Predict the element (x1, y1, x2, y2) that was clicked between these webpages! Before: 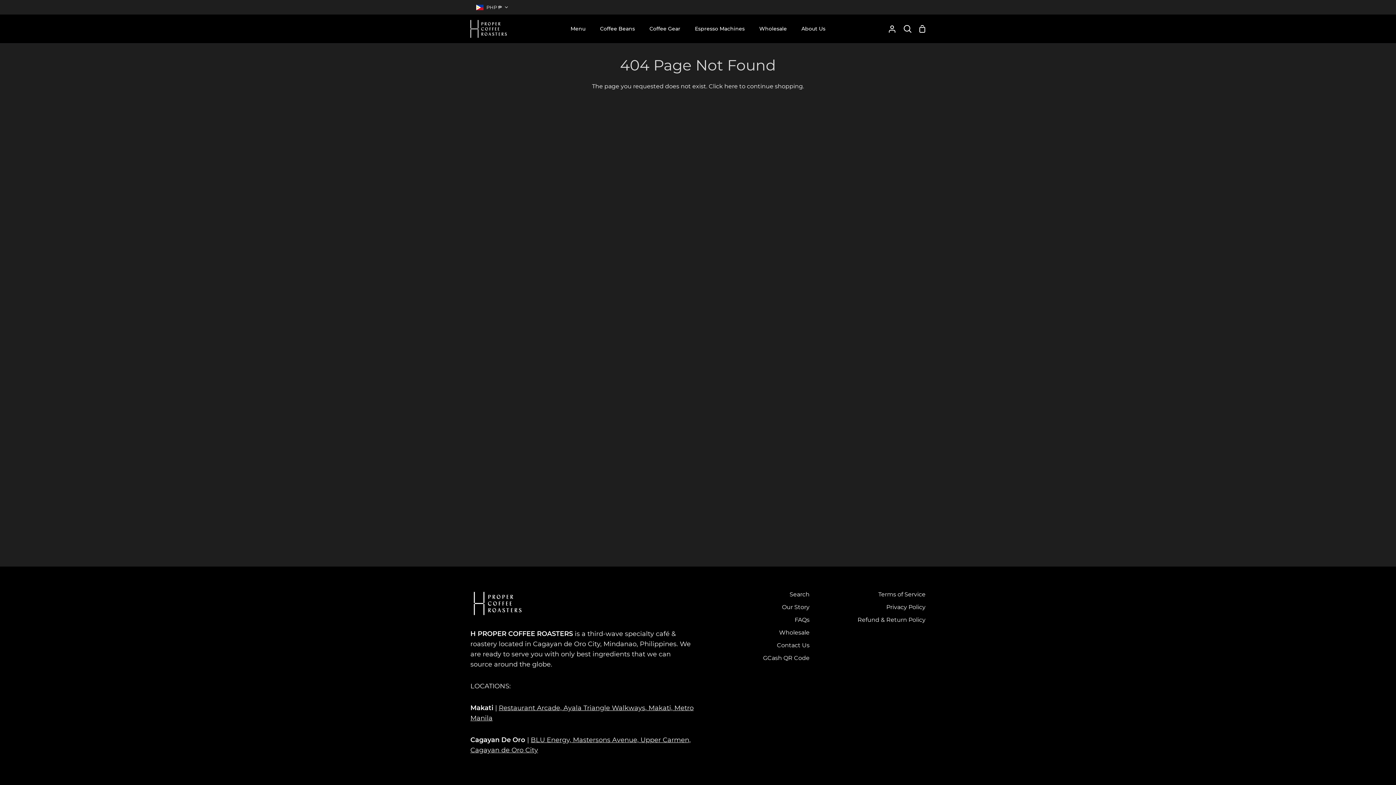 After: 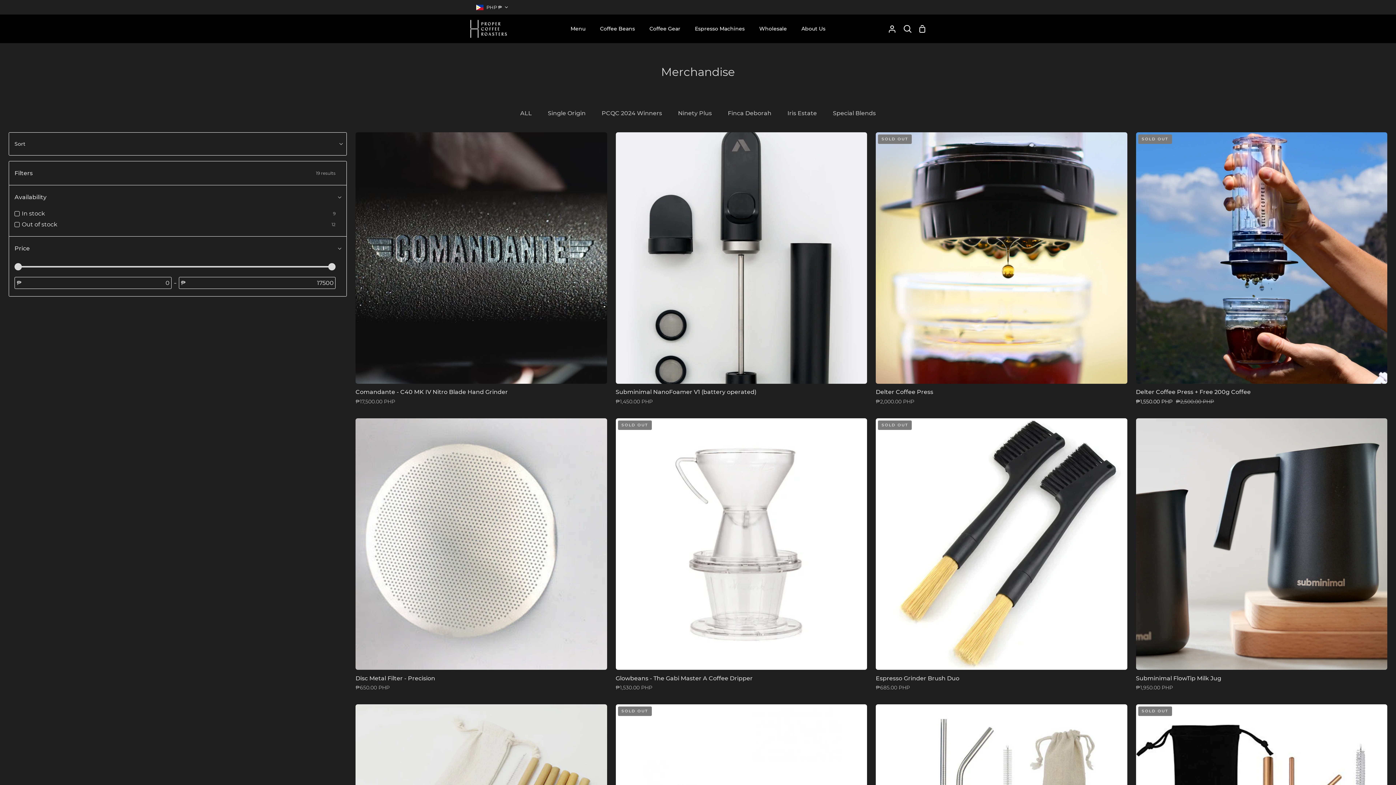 Action: label: Coffee Gear bbox: (642, 14, 687, 43)